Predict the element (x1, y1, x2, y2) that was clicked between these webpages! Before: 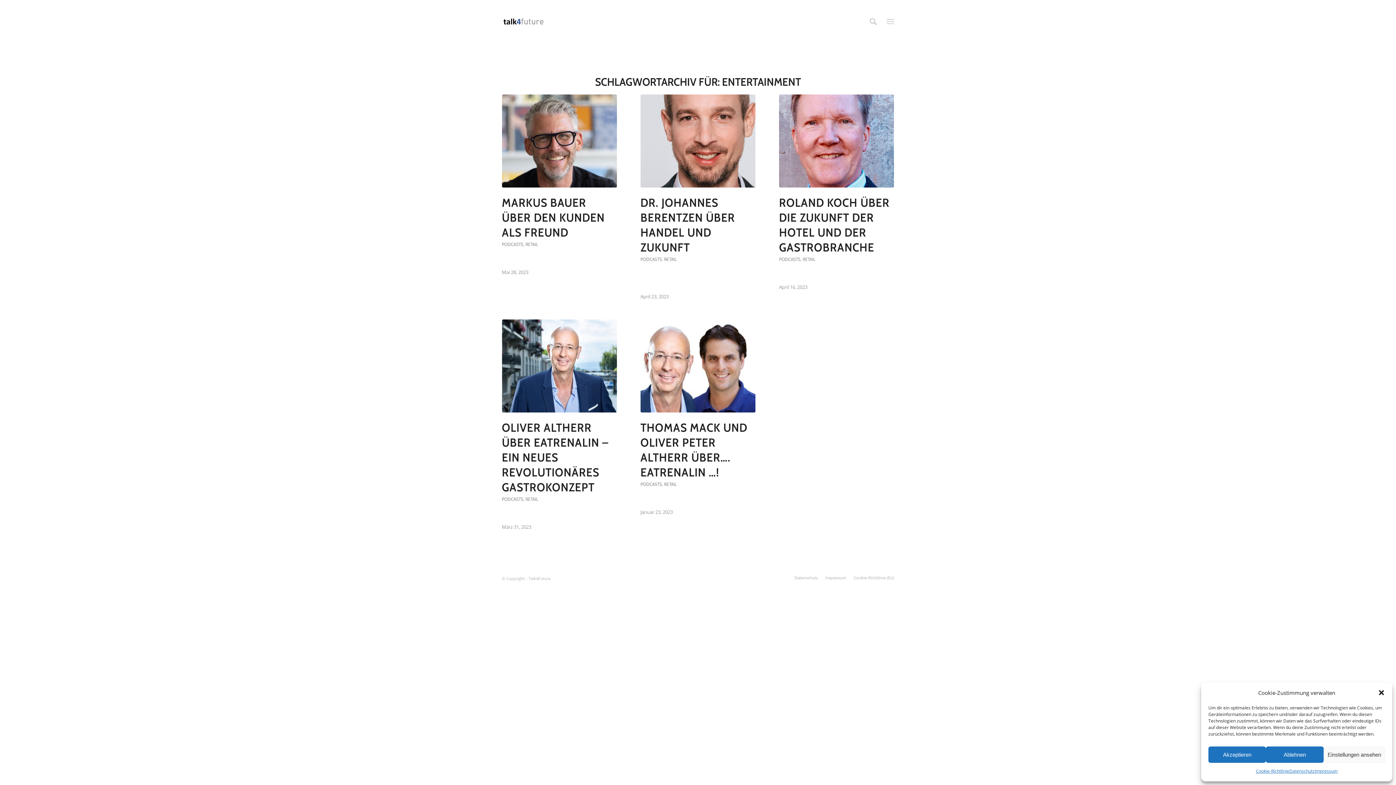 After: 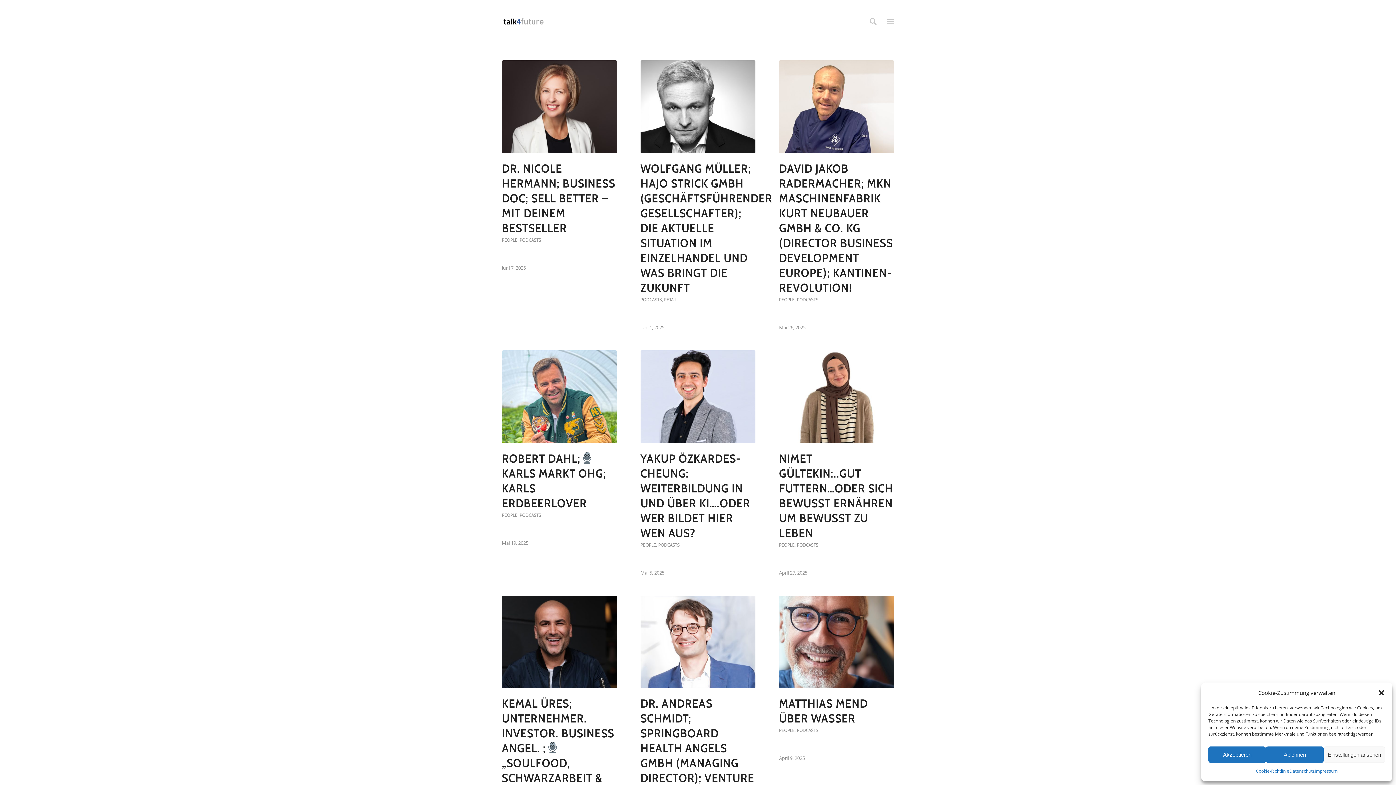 Action: label: PODCASTS bbox: (640, 481, 662, 487)